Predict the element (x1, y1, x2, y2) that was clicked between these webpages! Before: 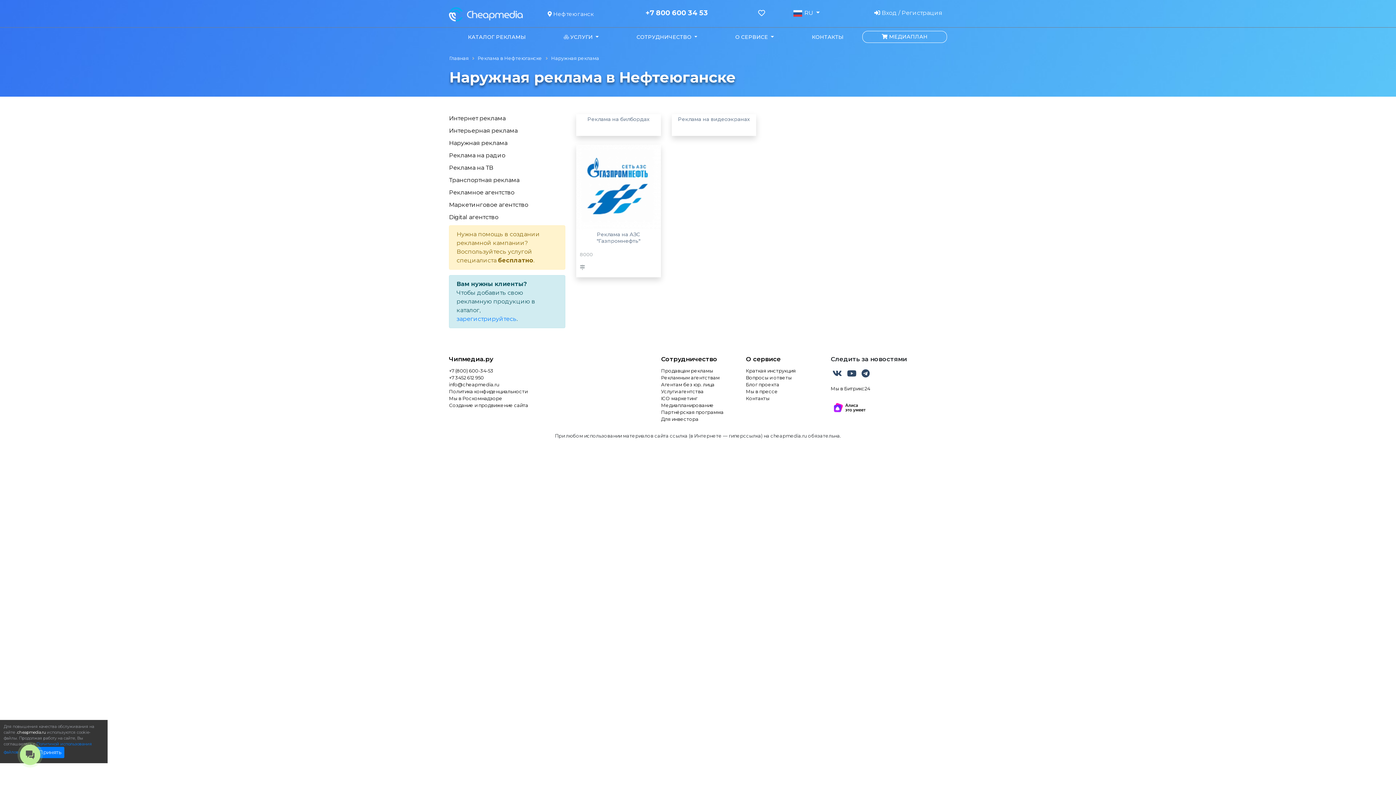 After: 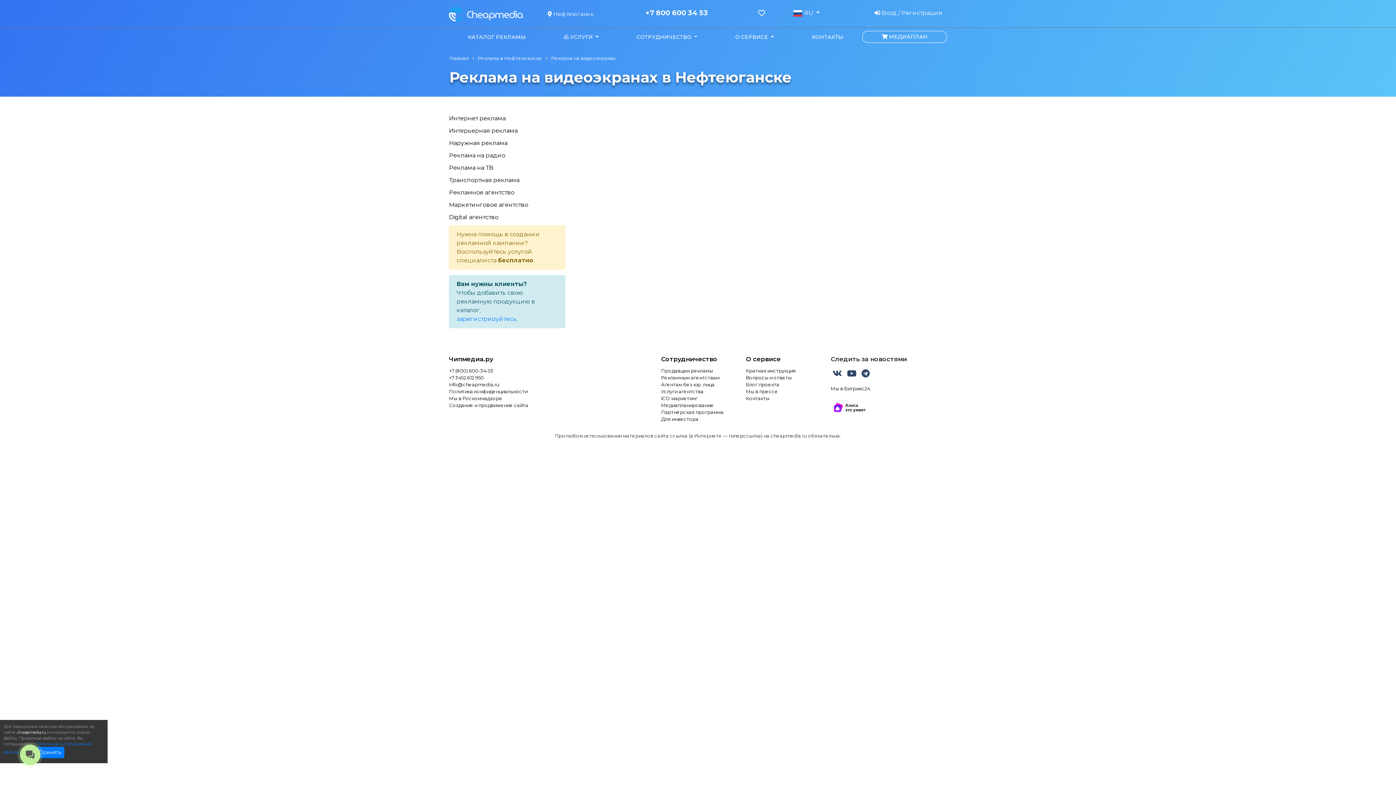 Action: label: Реклама на видеоэкранах bbox: (678, 116, 750, 122)